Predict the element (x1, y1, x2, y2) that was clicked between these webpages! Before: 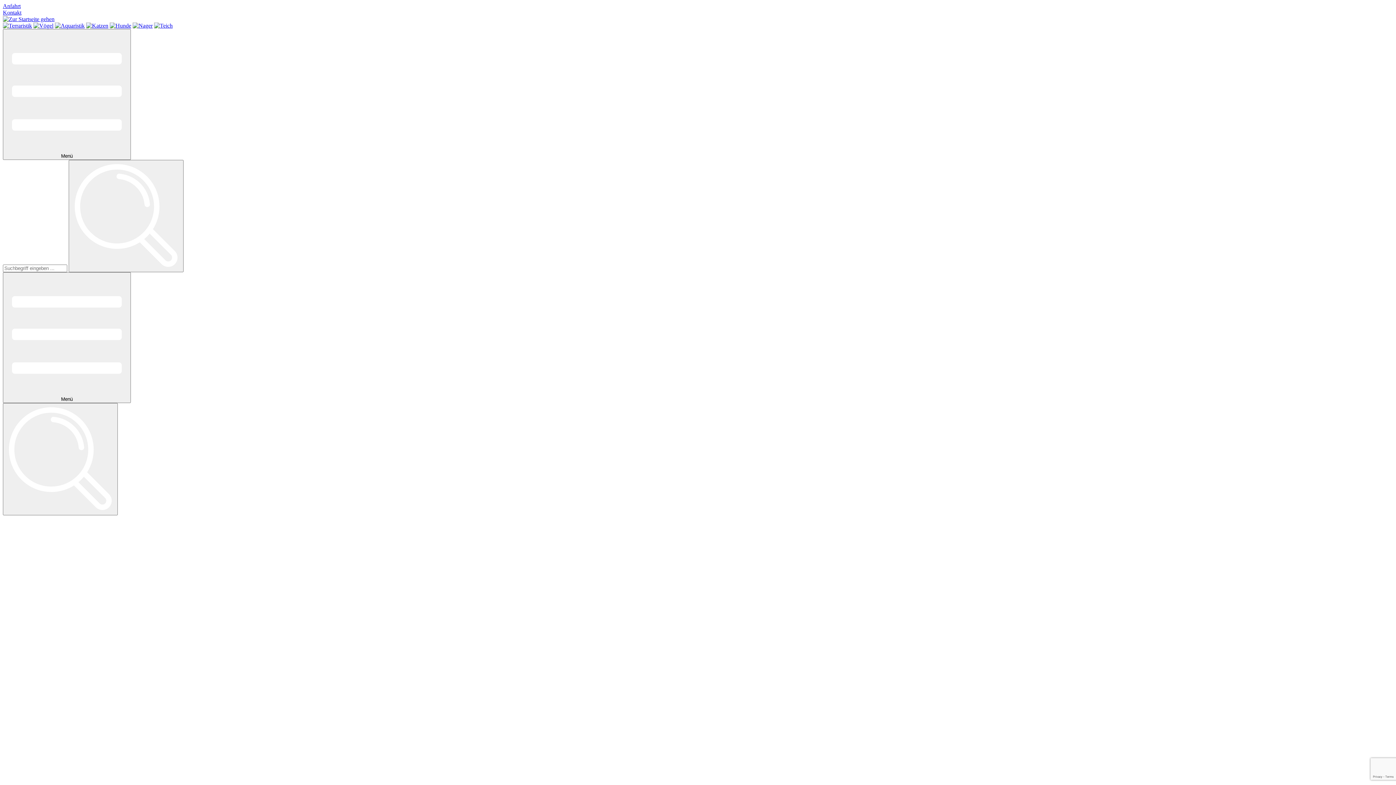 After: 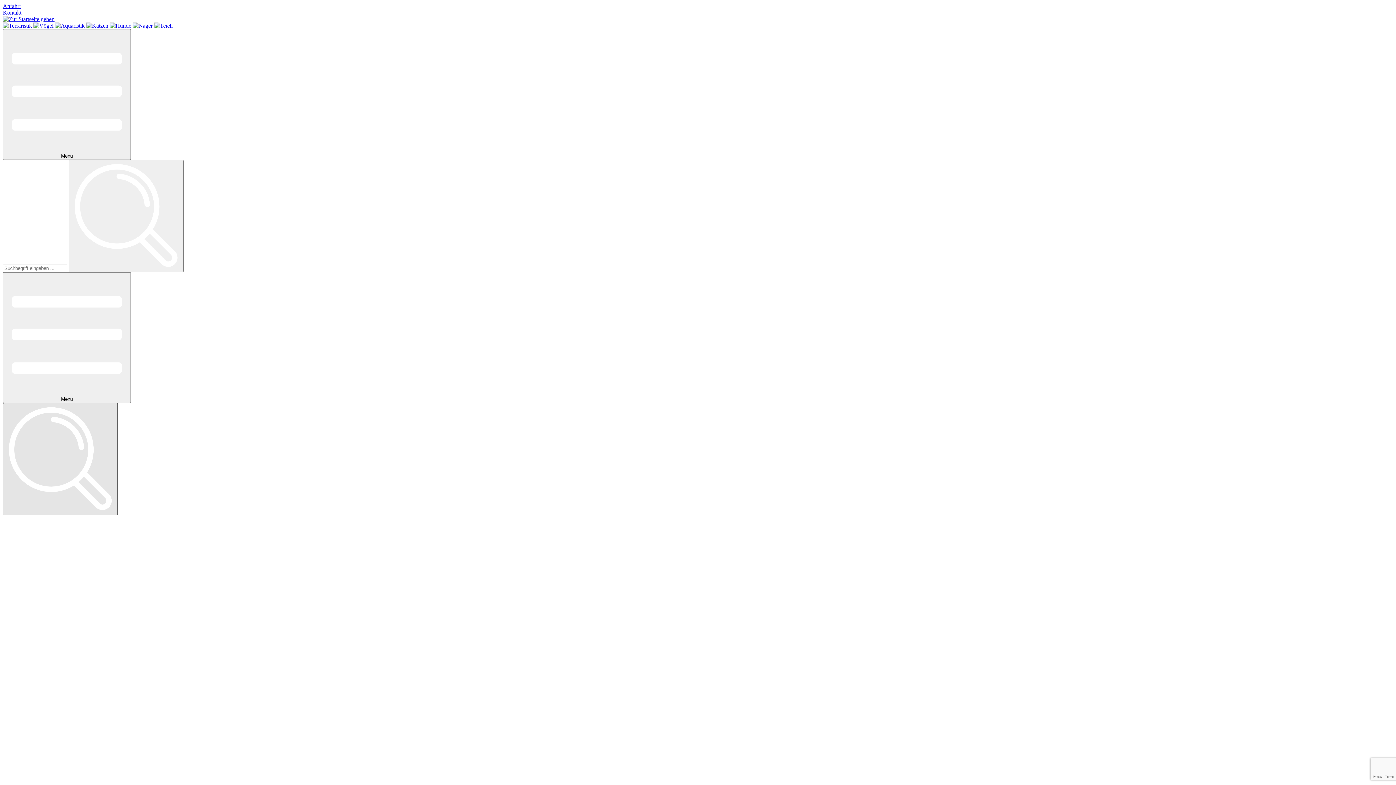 Action: label: Suchen bbox: (2, 403, 117, 515)